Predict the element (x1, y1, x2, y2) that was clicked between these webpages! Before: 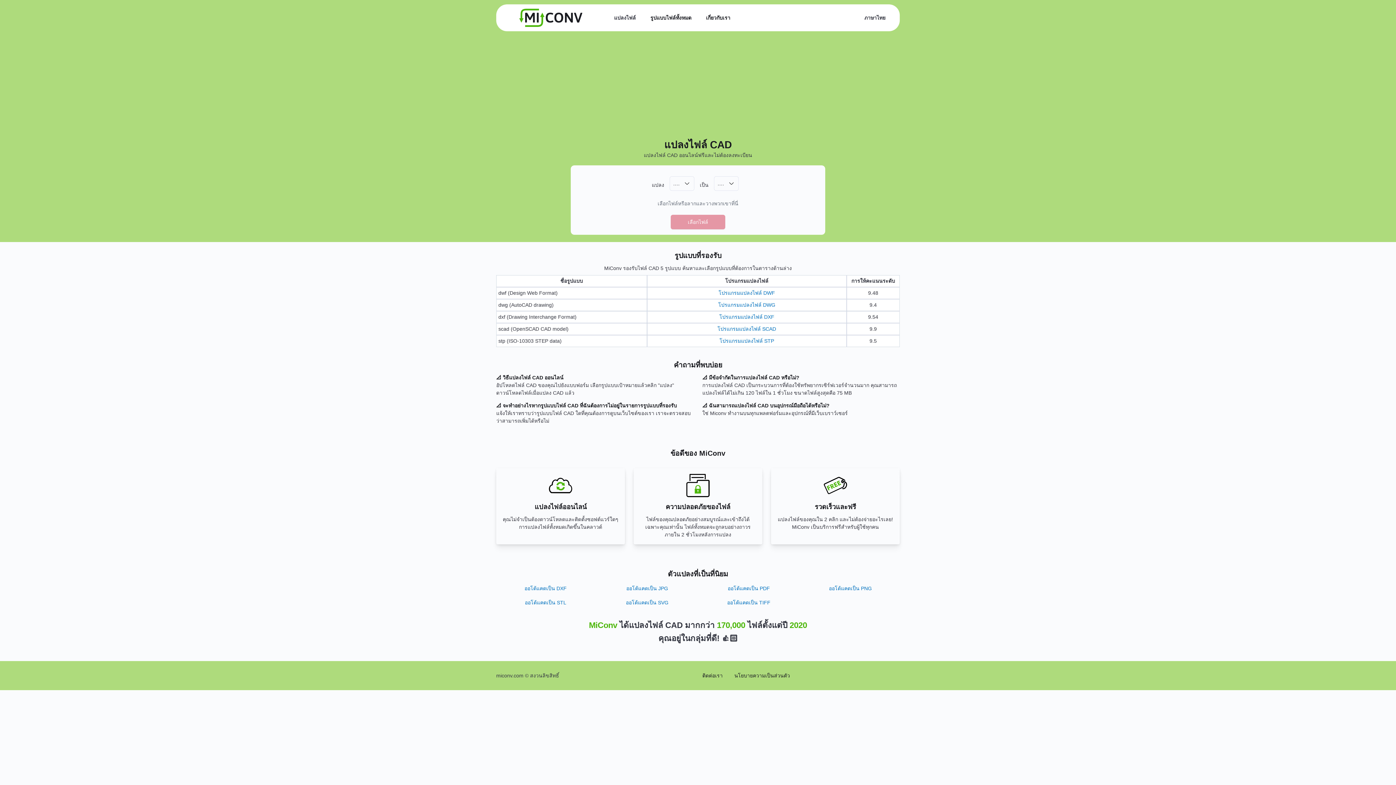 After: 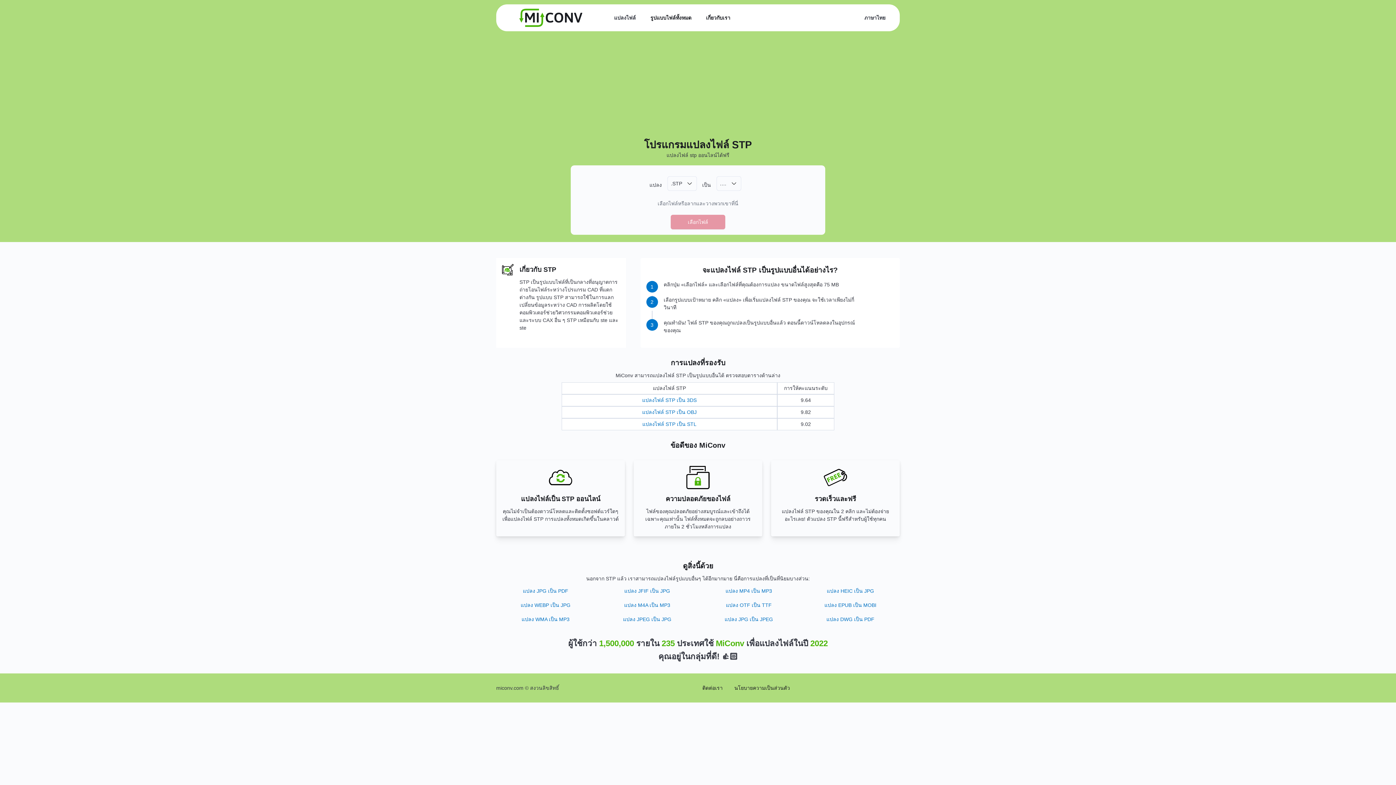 Action: label: โปรแกรมแปลงไฟล์ STP bbox: (649, 337, 844, 345)